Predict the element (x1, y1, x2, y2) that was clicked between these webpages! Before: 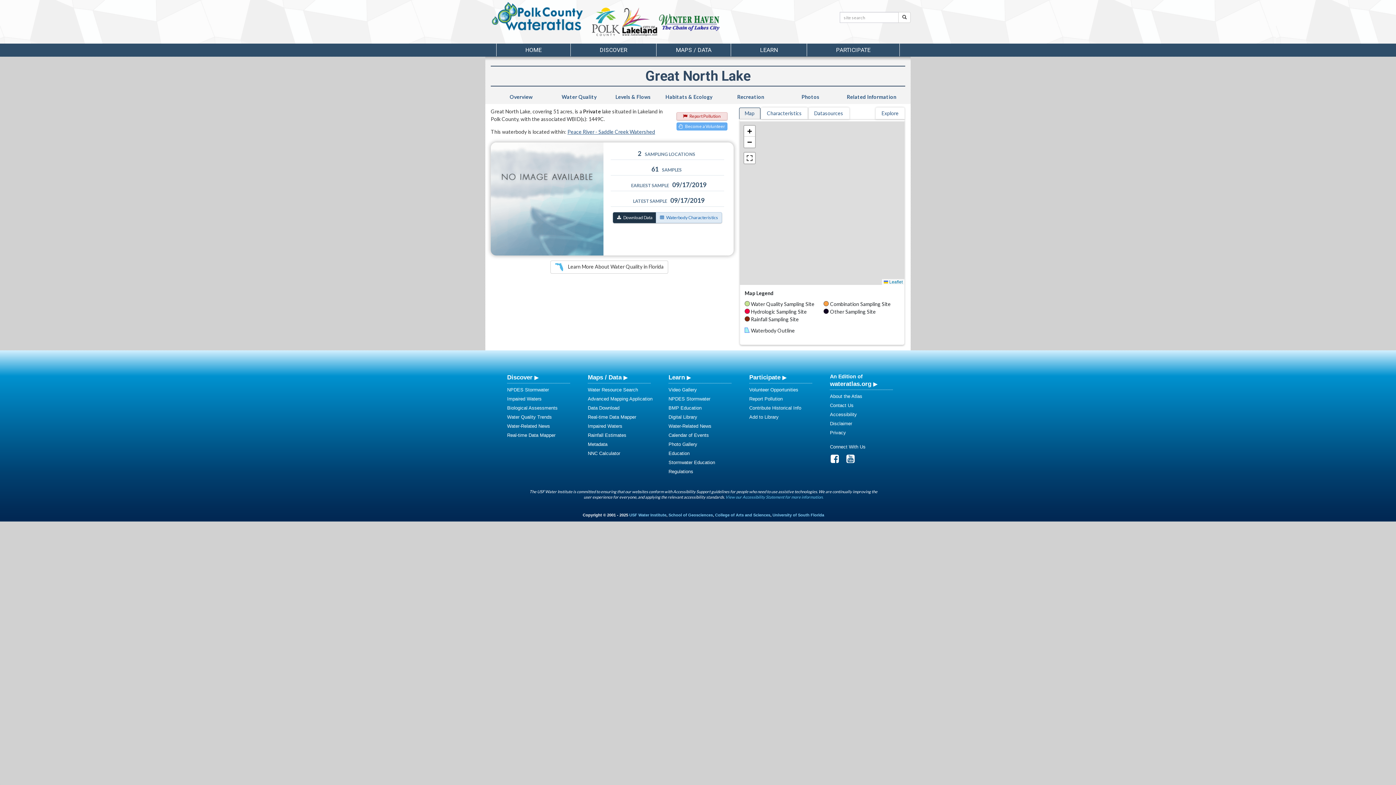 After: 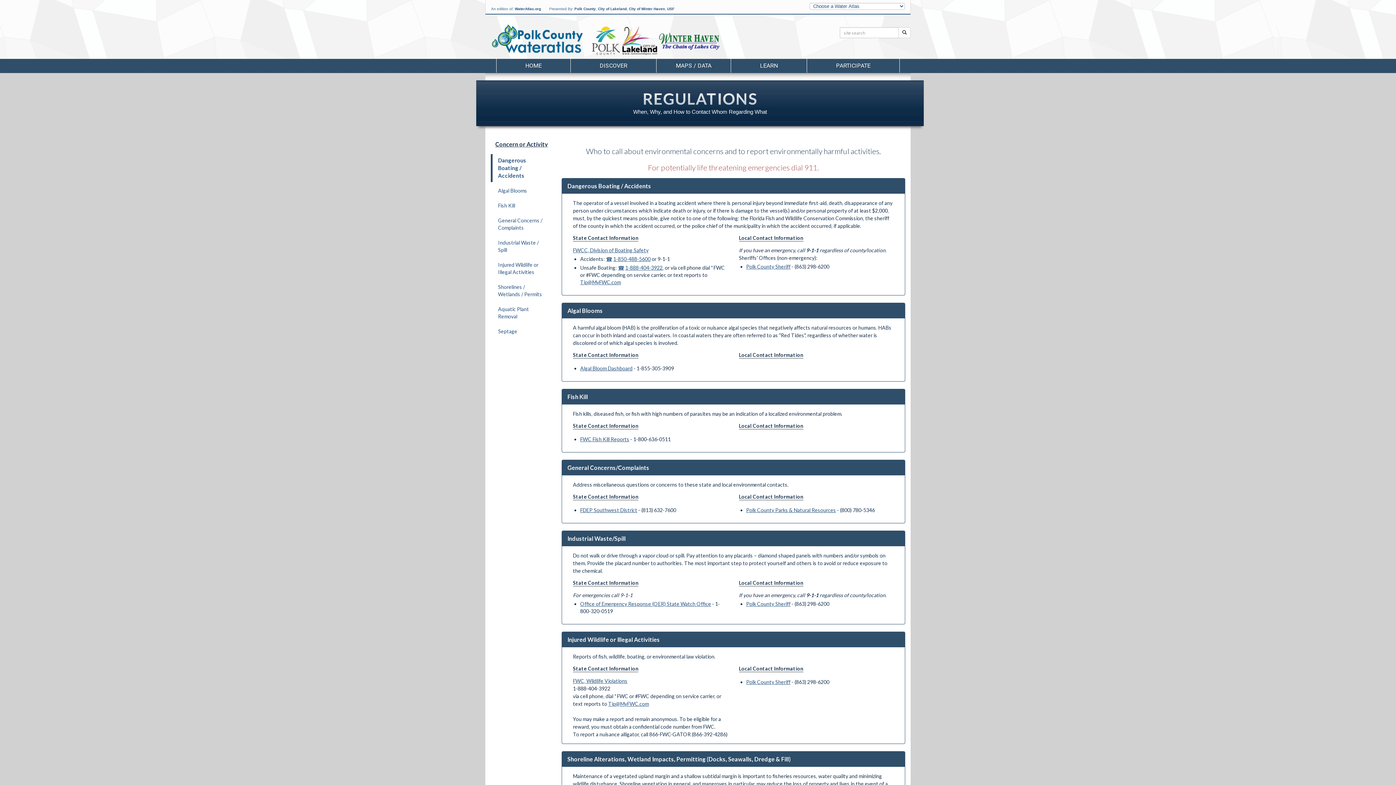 Action: label: Regulations bbox: (668, 469, 693, 474)